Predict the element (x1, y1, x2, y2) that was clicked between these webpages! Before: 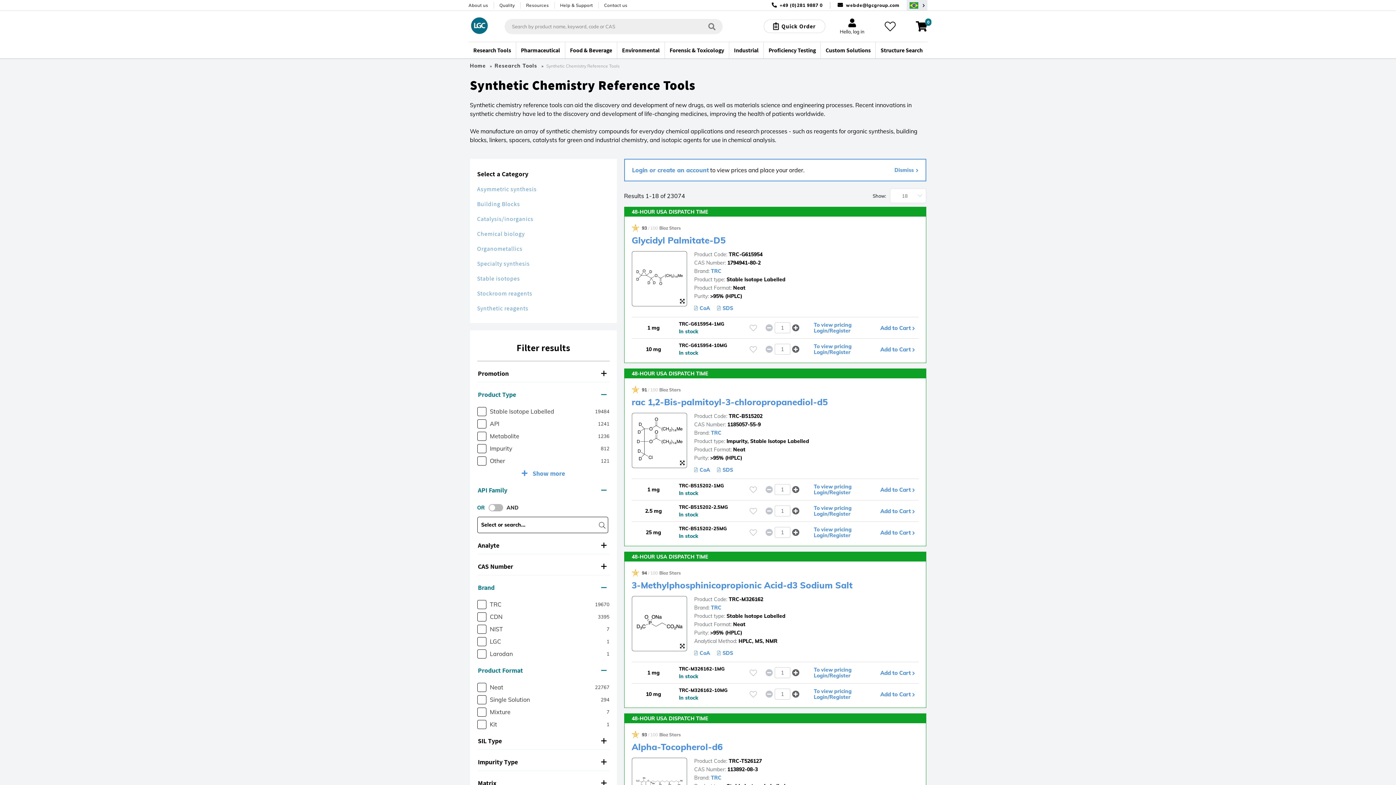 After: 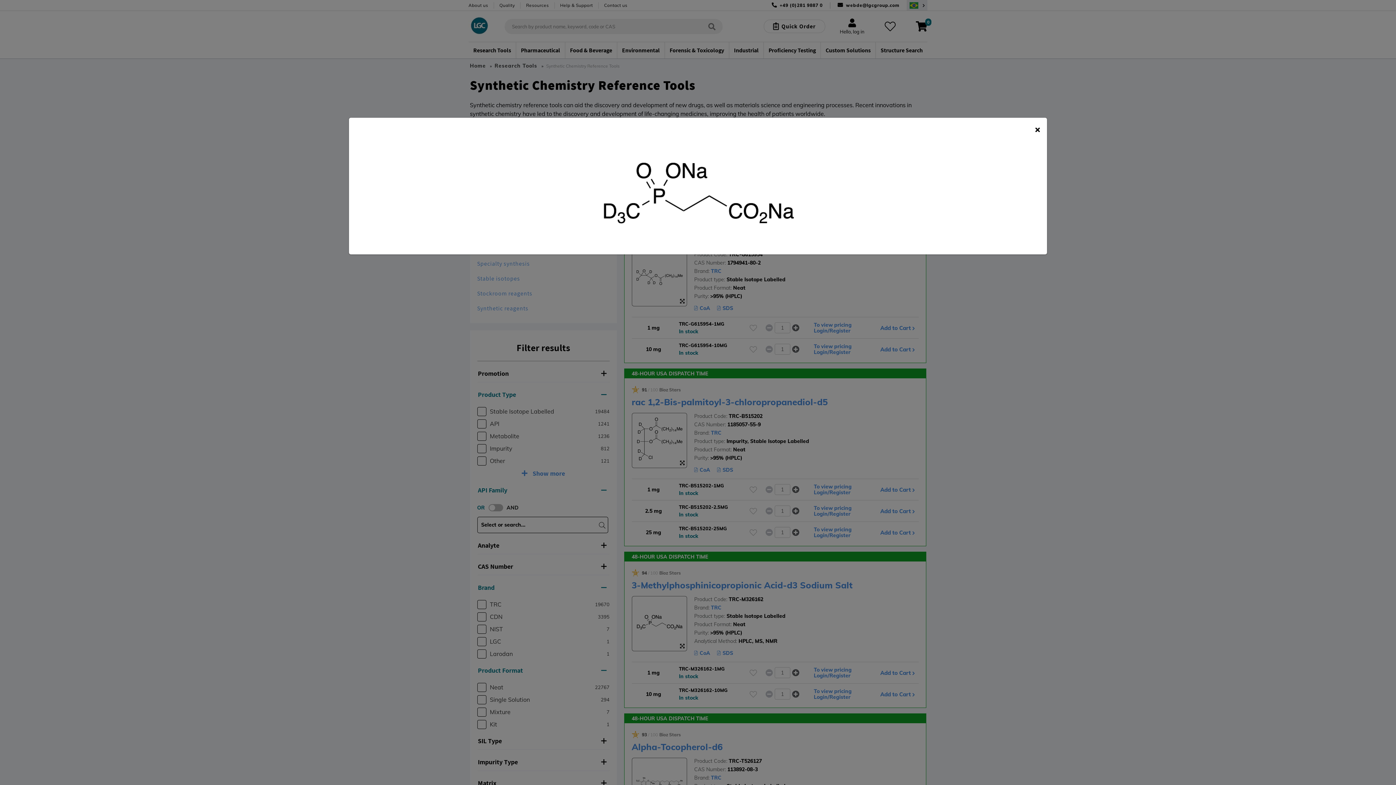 Action: bbox: (679, 643, 684, 649)